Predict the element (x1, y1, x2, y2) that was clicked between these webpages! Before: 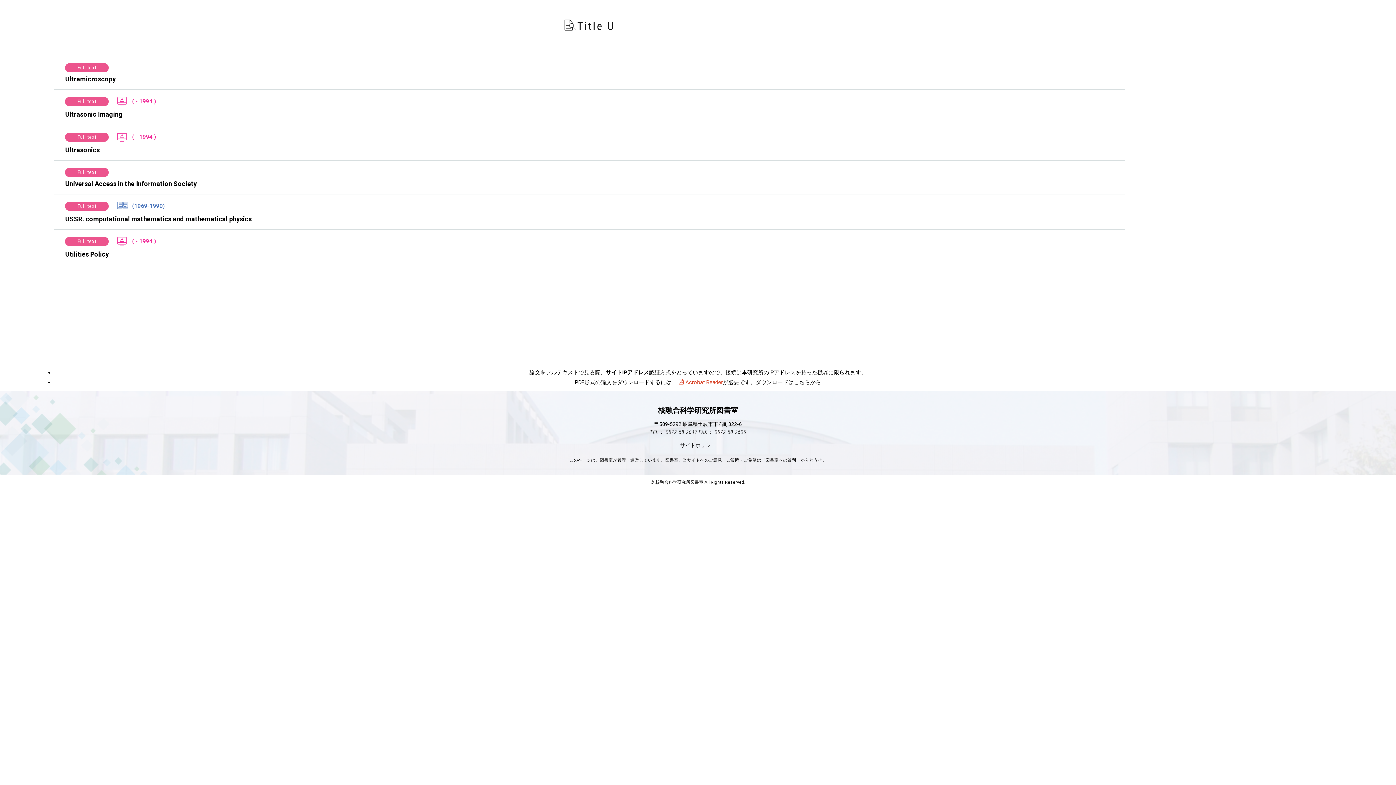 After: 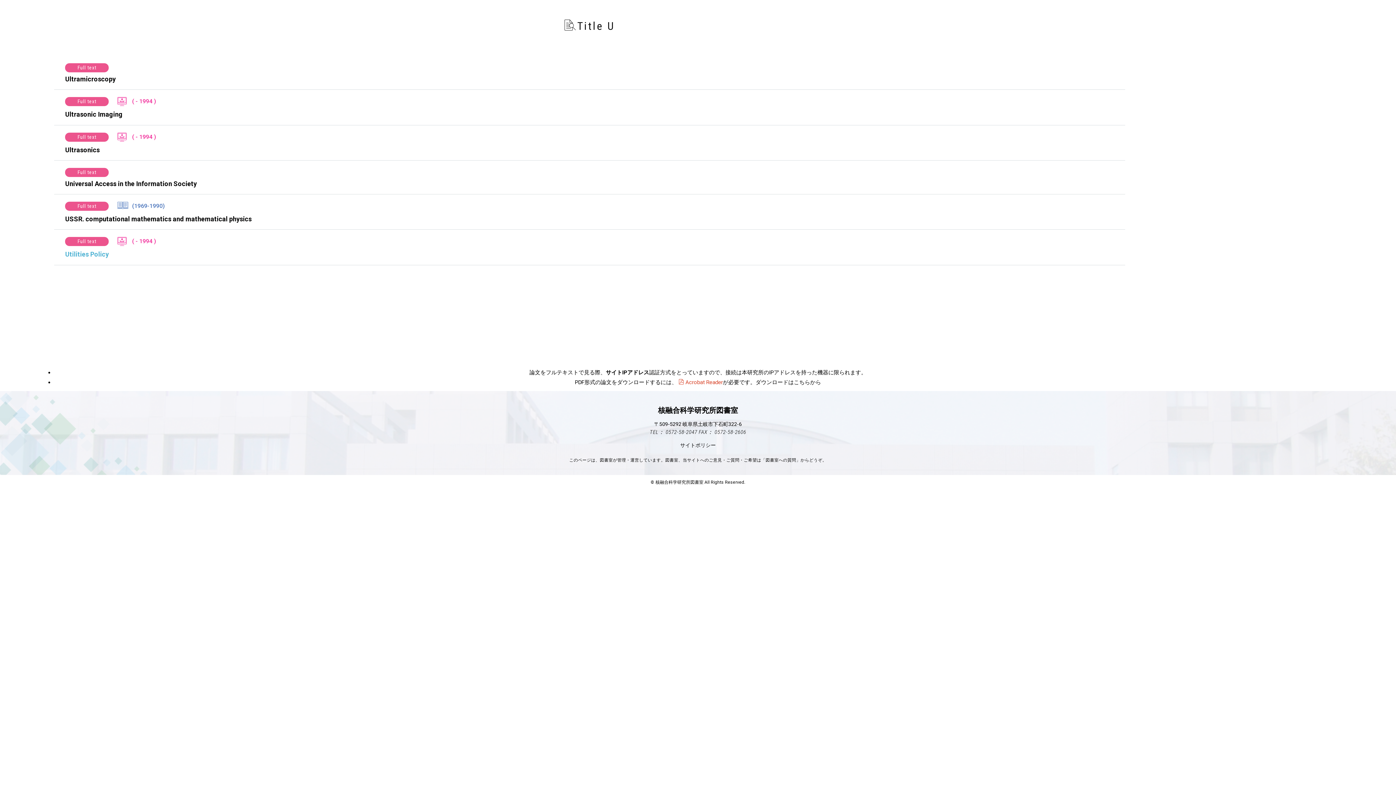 Action: bbox: (65, 250, 108, 258) label: Utilities Policy